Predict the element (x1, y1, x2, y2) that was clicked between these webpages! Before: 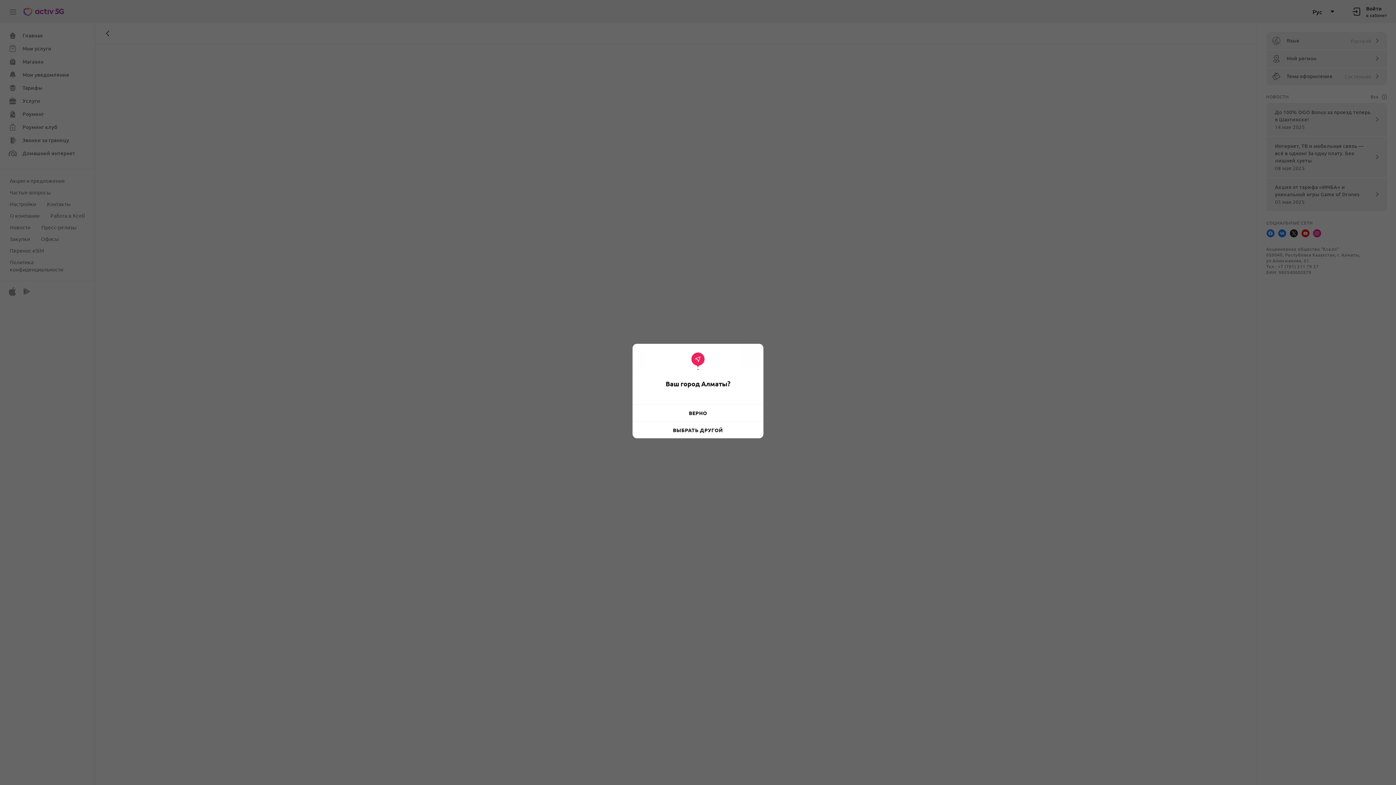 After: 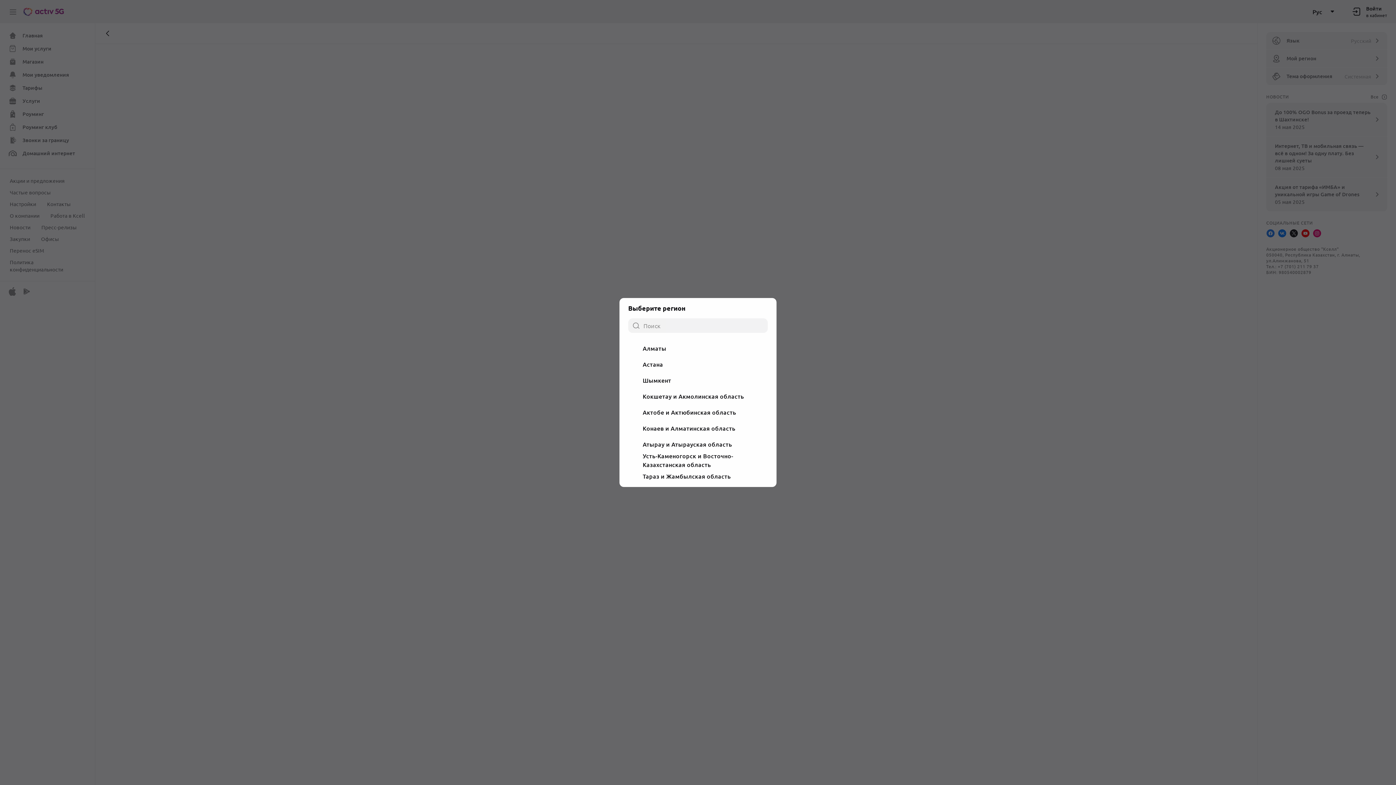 Action: label: ВЫБРАТЬ ДРУГОЙ bbox: (632, 426, 763, 434)